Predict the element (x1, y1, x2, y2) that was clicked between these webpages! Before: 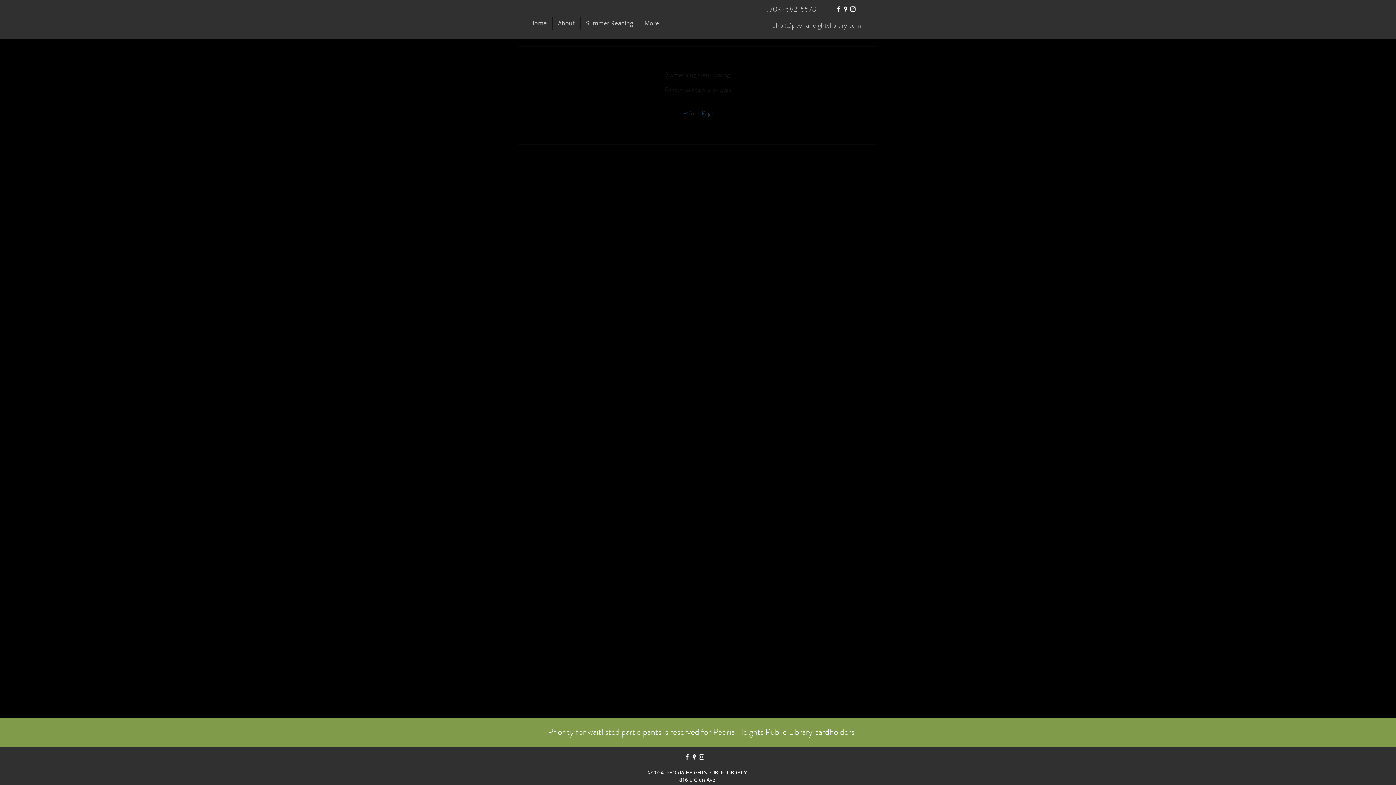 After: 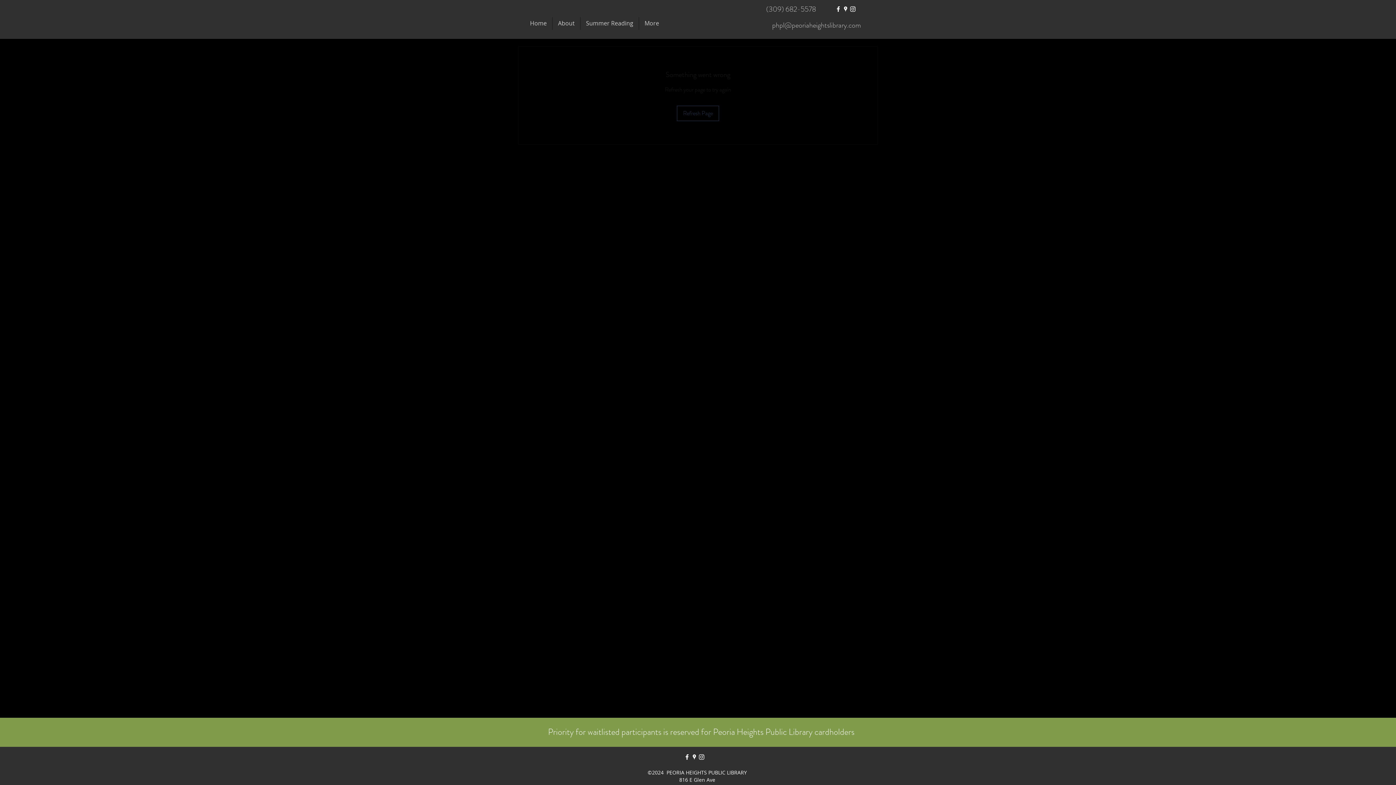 Action: label: phpl@peoriaheightslibrary.com bbox: (772, 20, 861, 30)